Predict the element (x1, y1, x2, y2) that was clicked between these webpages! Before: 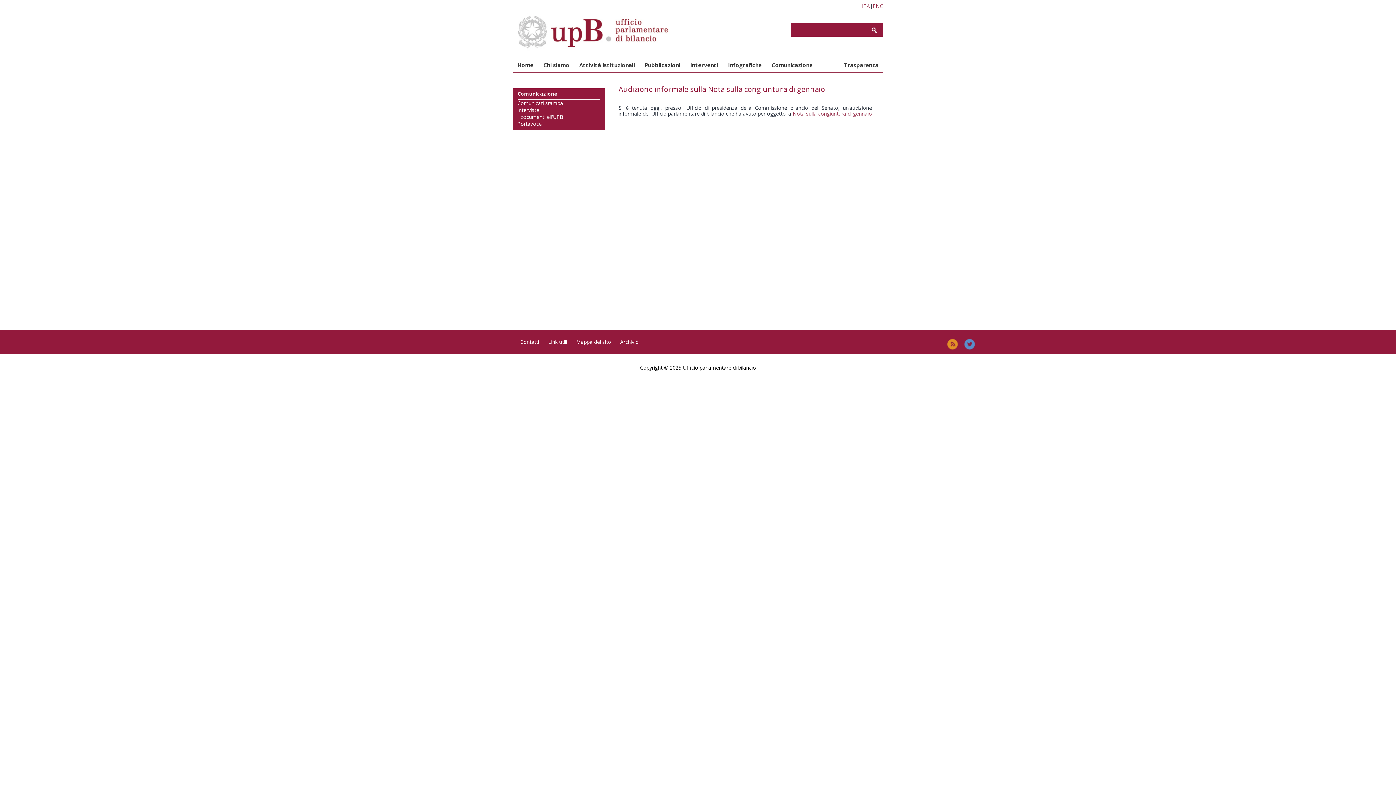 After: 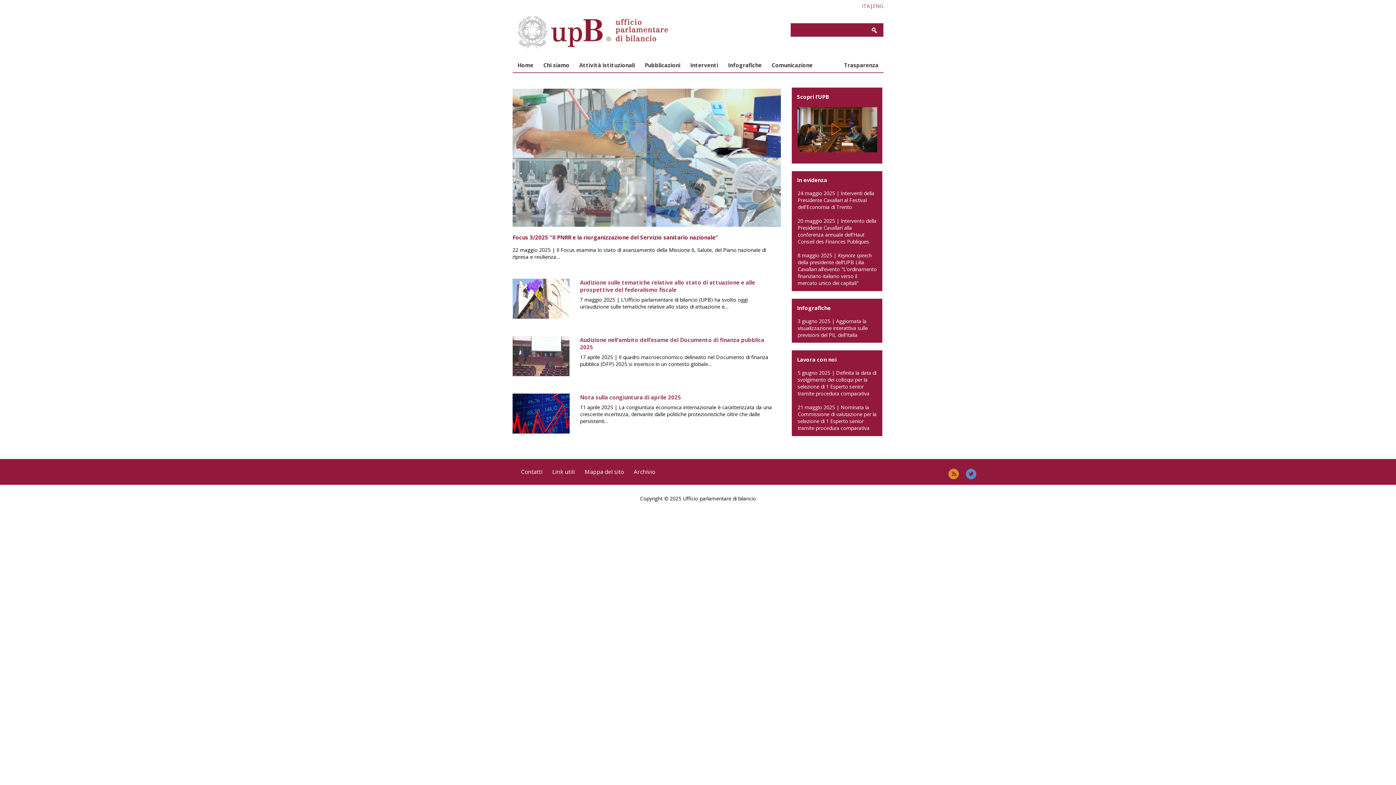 Action: label: Home bbox: (512, 57, 538, 72)